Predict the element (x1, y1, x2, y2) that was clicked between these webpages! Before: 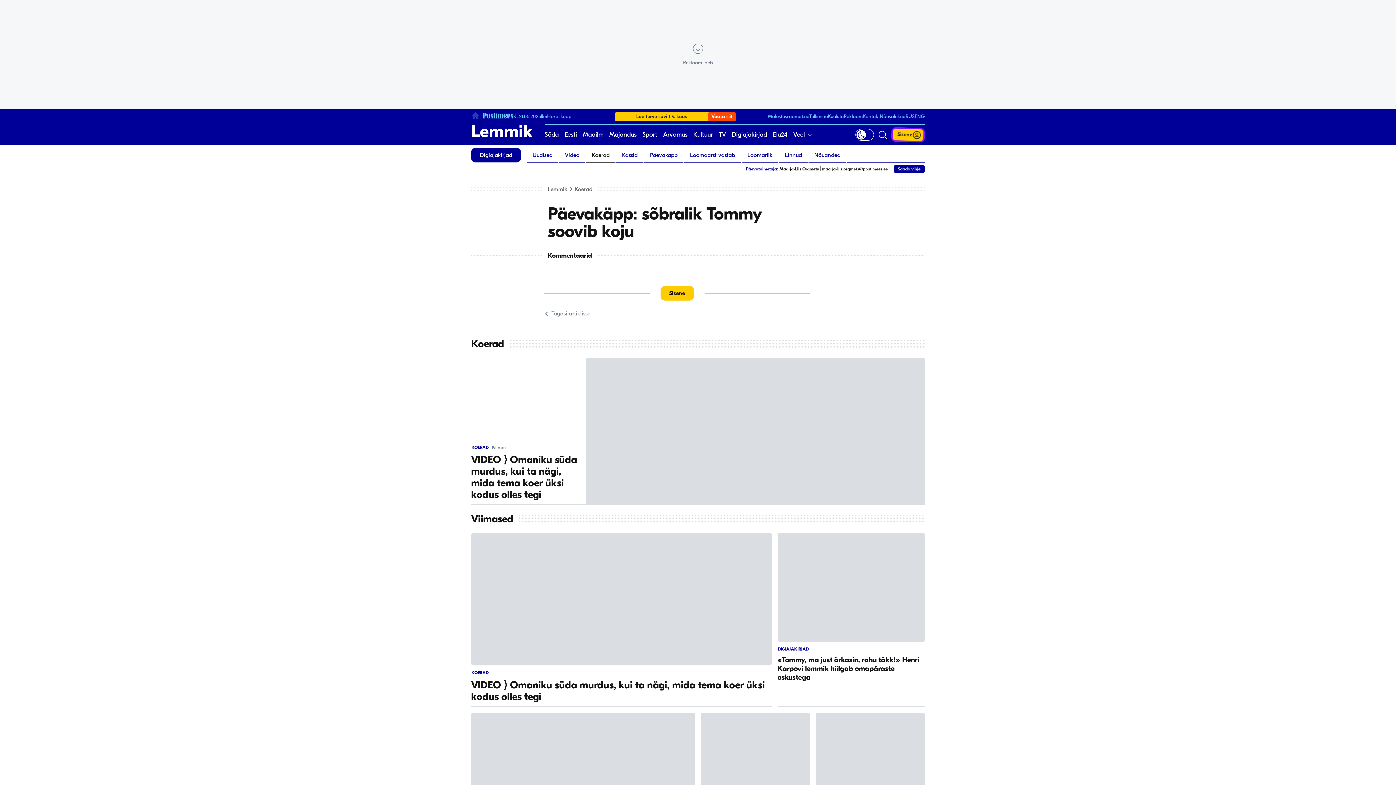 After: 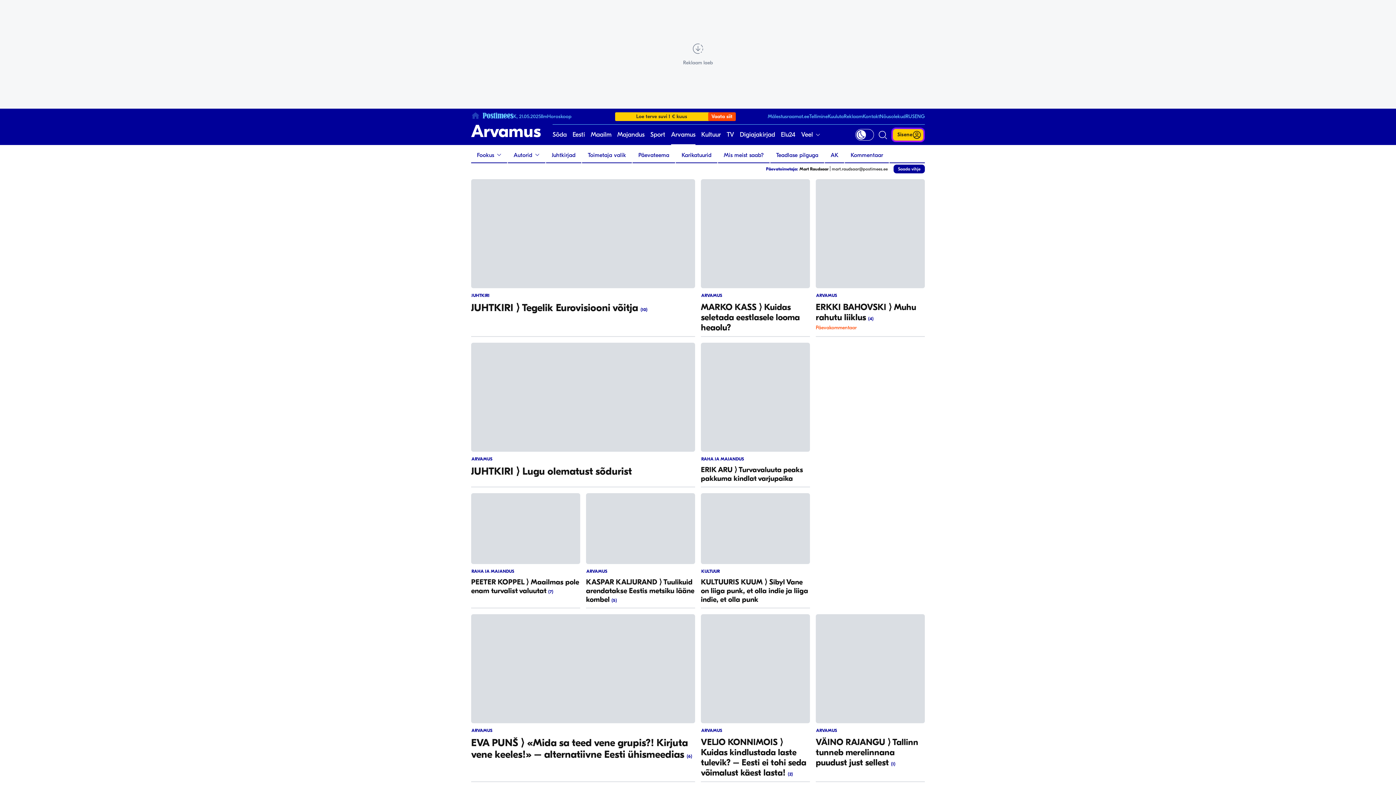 Action: bbox: (663, 124, 687, 145) label: Arvamus